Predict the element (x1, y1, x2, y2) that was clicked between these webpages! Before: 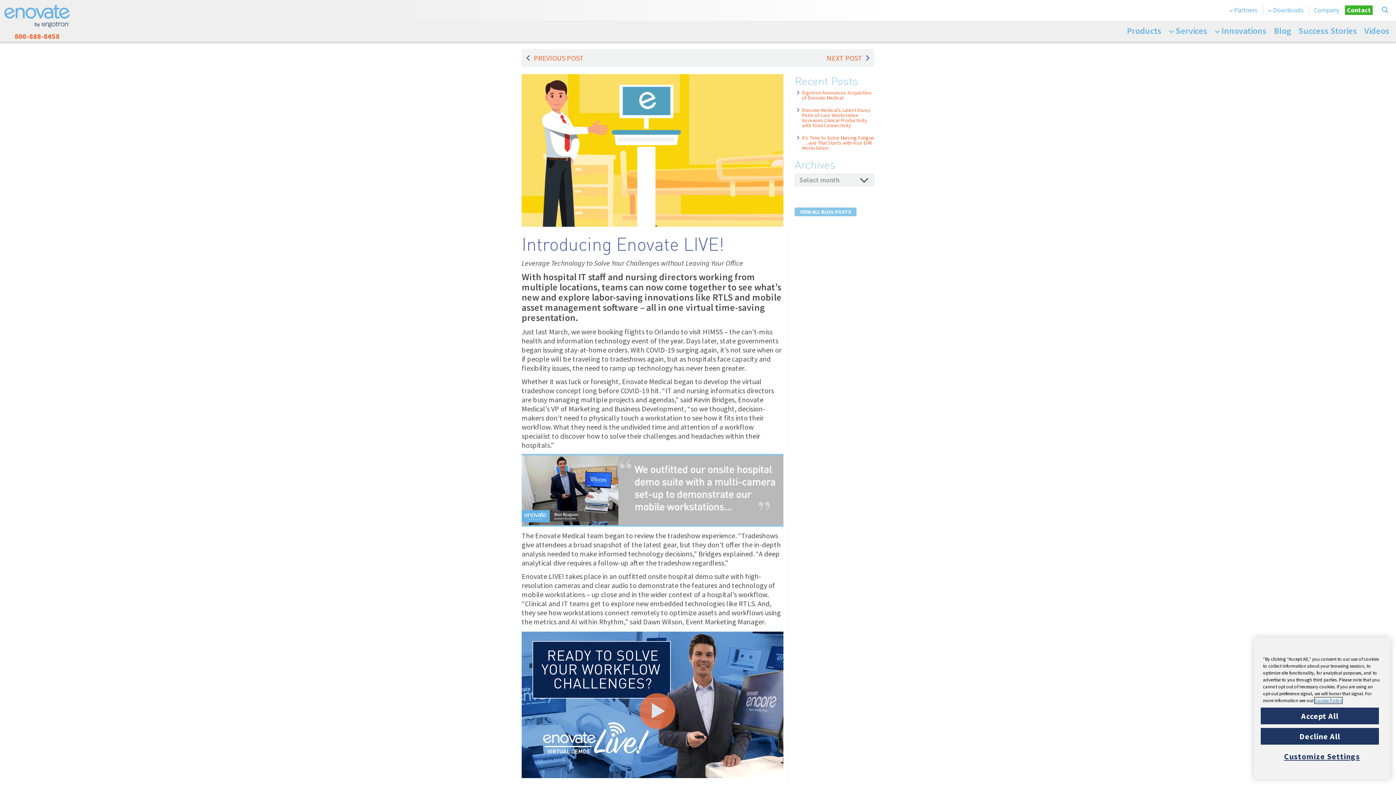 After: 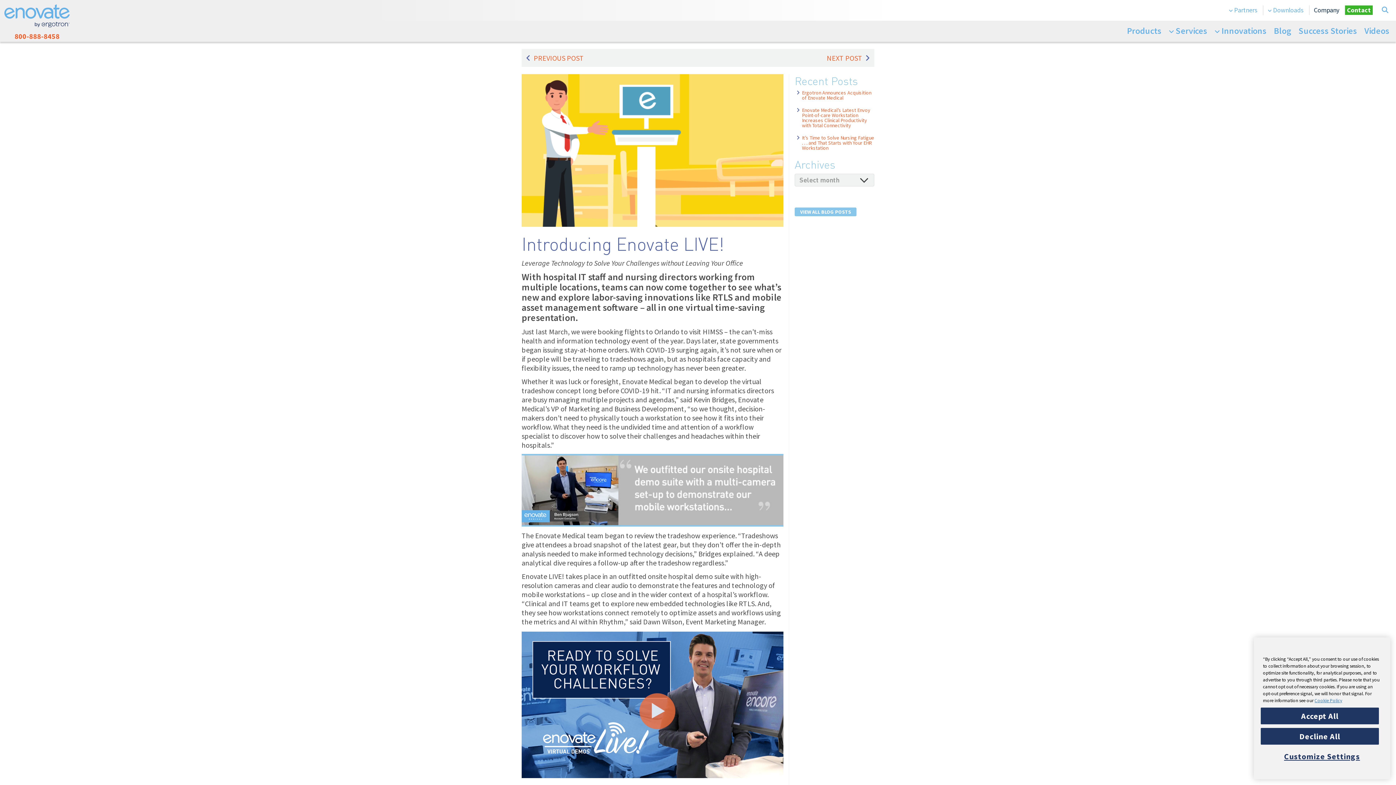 Action: label: Company bbox: (1309, 5, 1340, 14)